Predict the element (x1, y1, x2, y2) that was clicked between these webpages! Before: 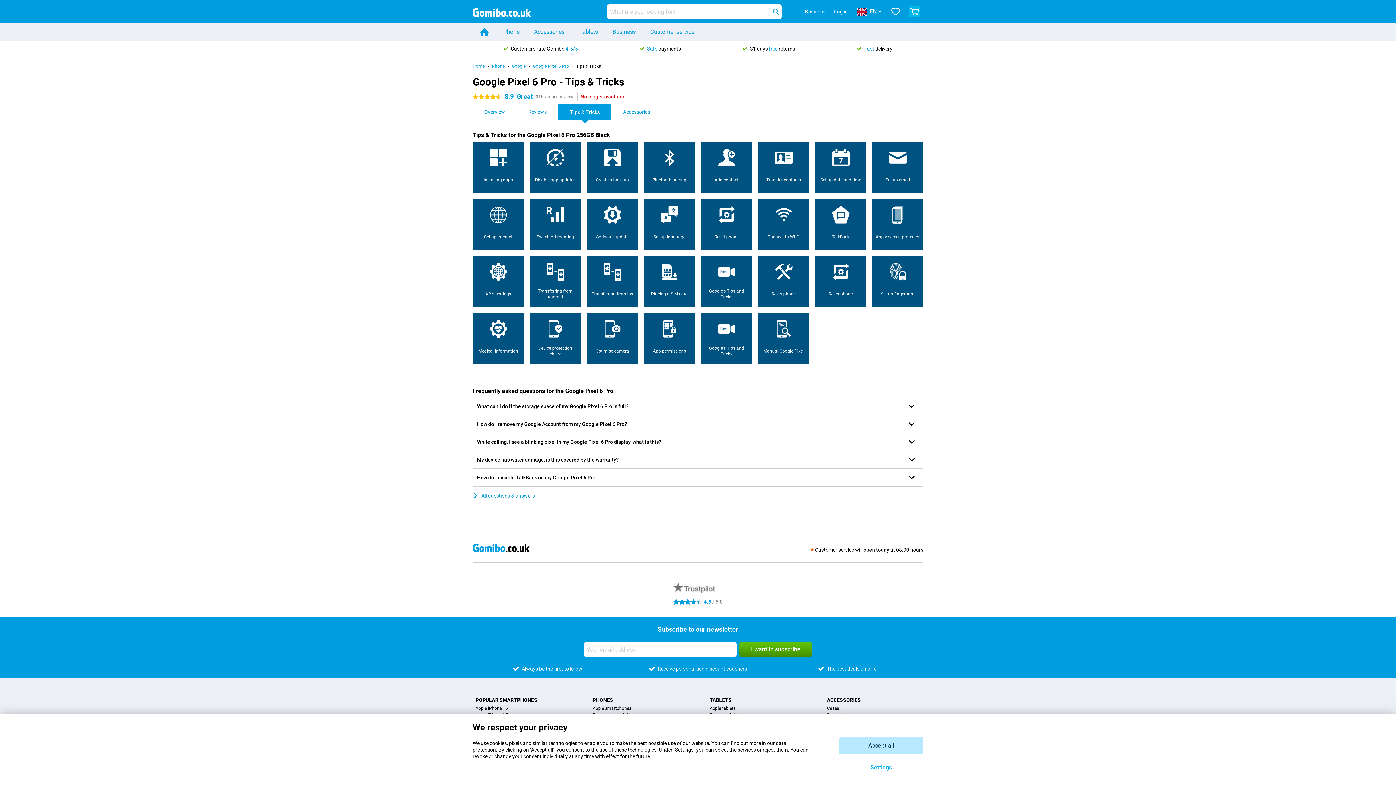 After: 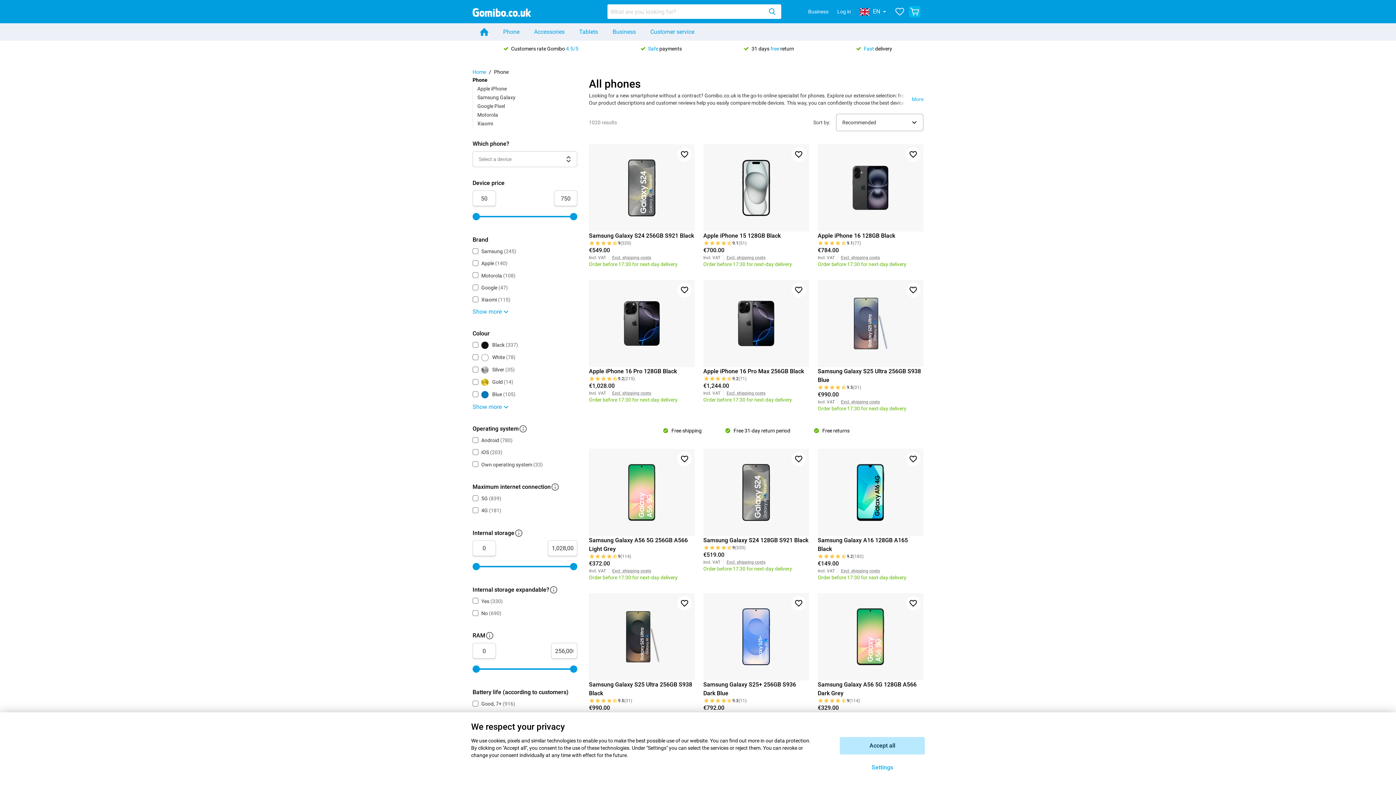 Action: bbox: (475, 697, 537, 703) label: POPULAR SMARTPHONES